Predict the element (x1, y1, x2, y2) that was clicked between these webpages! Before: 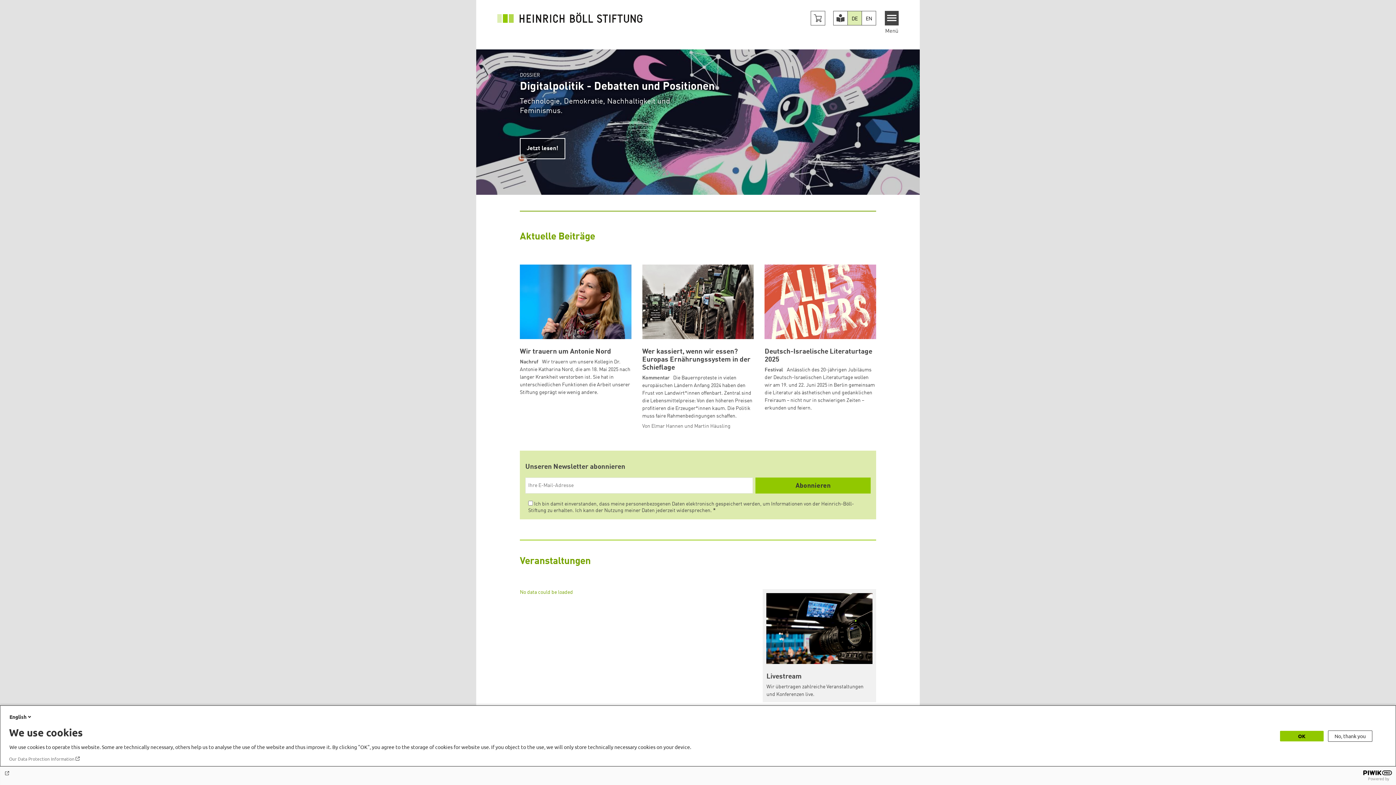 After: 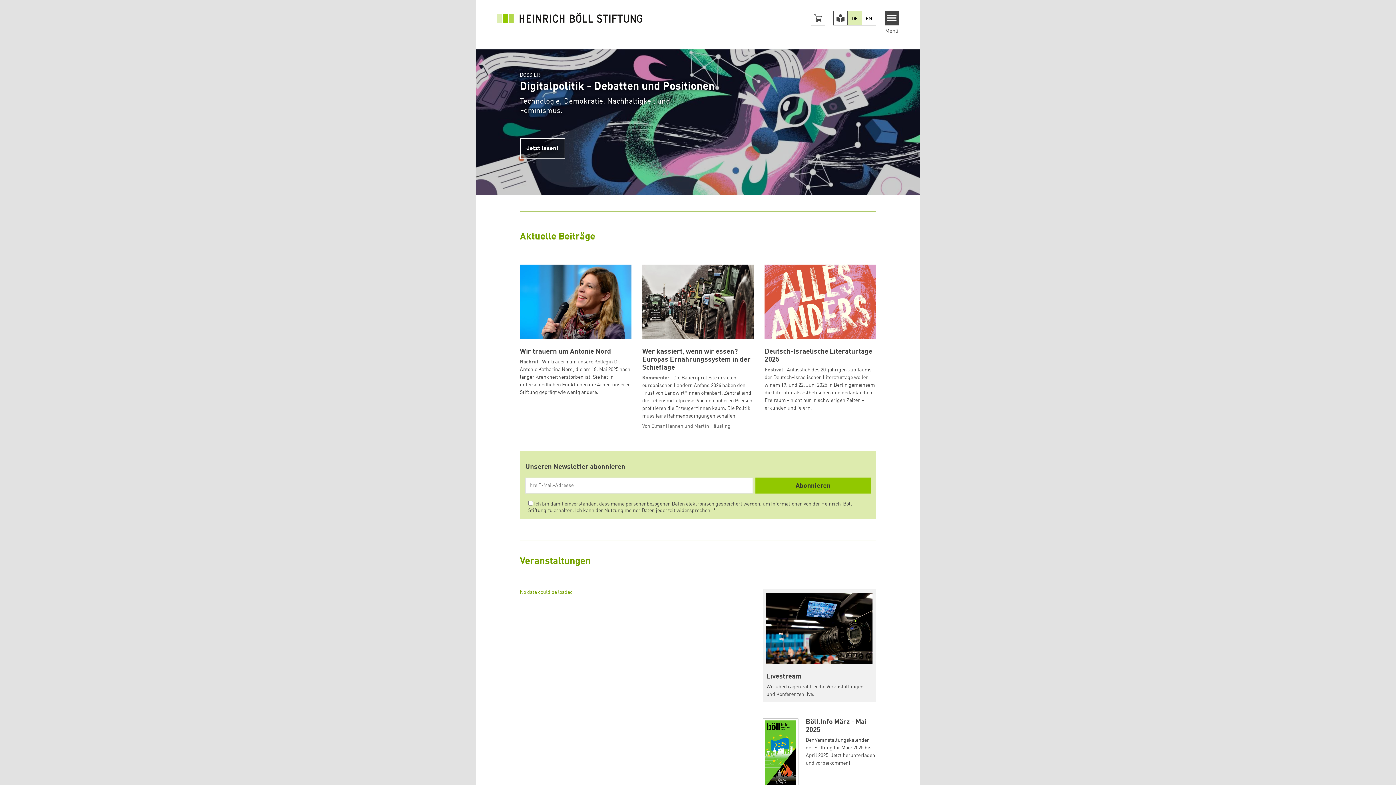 Action: bbox: (1280, 731, 1324, 741) label: OK